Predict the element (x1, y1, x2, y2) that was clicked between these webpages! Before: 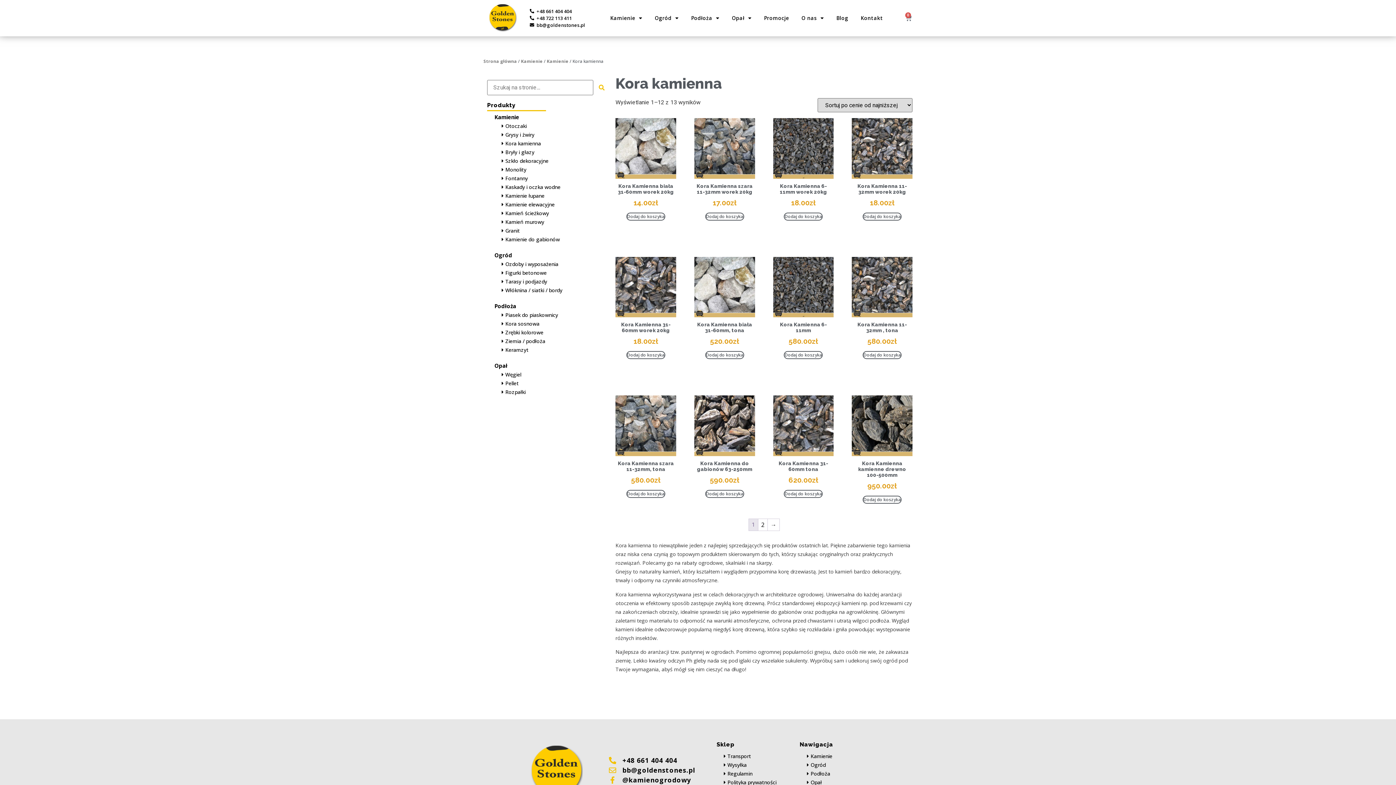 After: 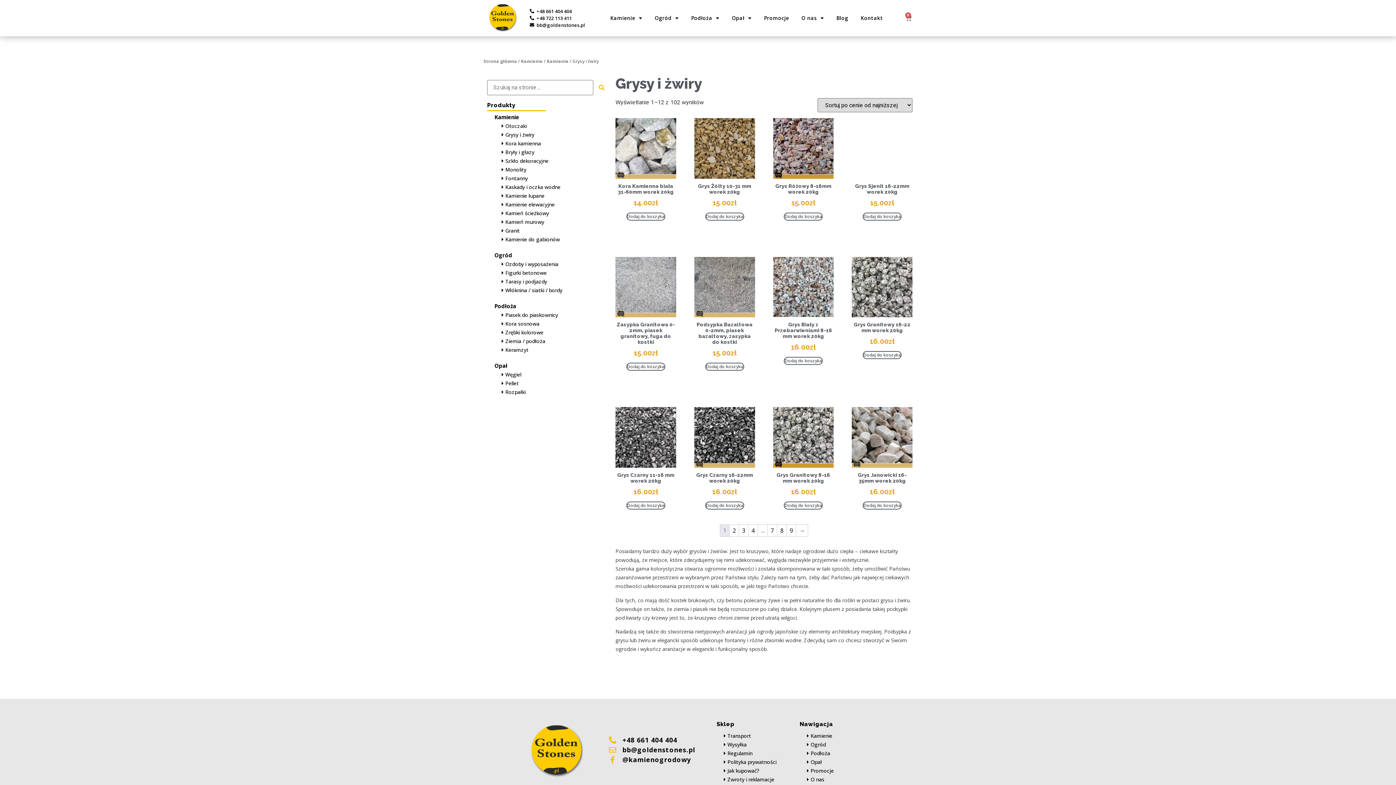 Action: label: Grysy i żwiry bbox: (501, 132, 534, 137)